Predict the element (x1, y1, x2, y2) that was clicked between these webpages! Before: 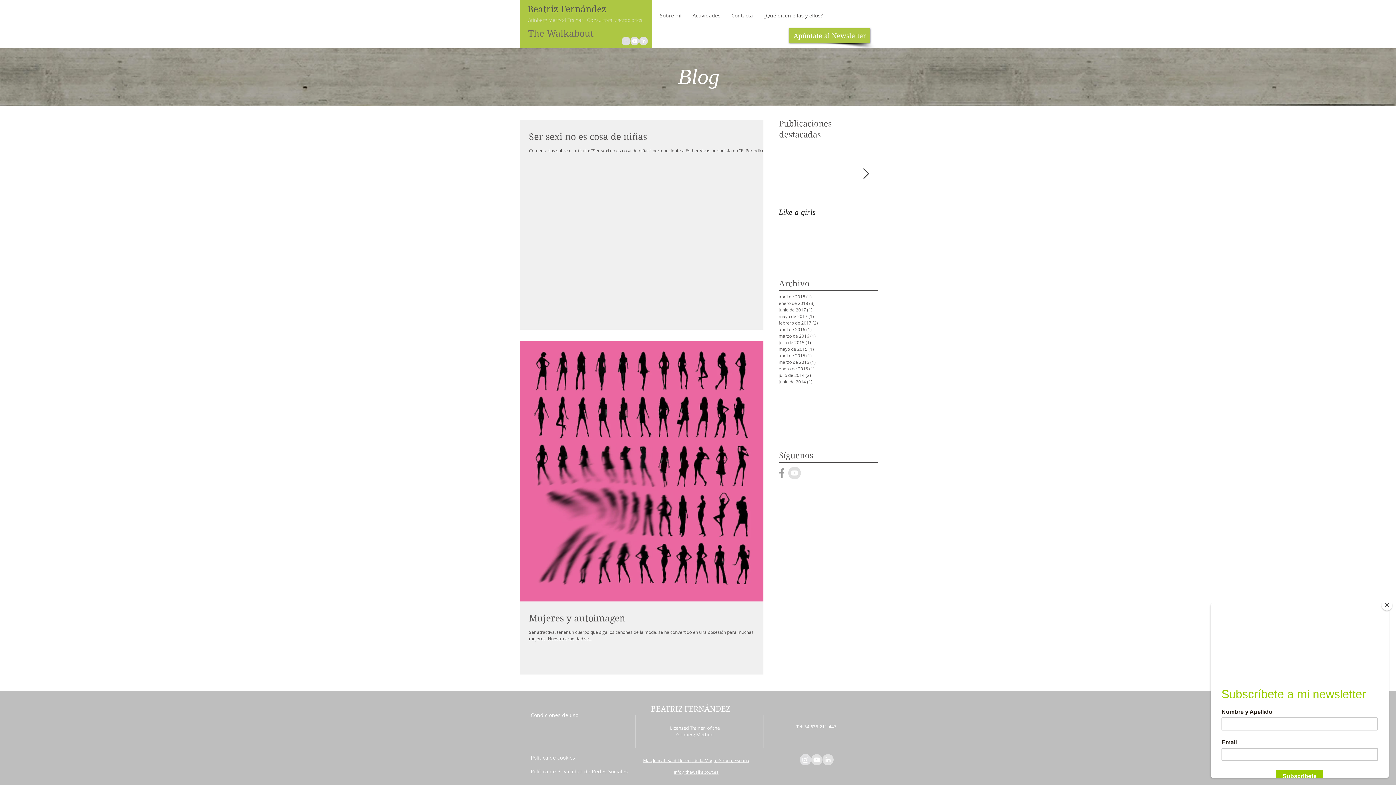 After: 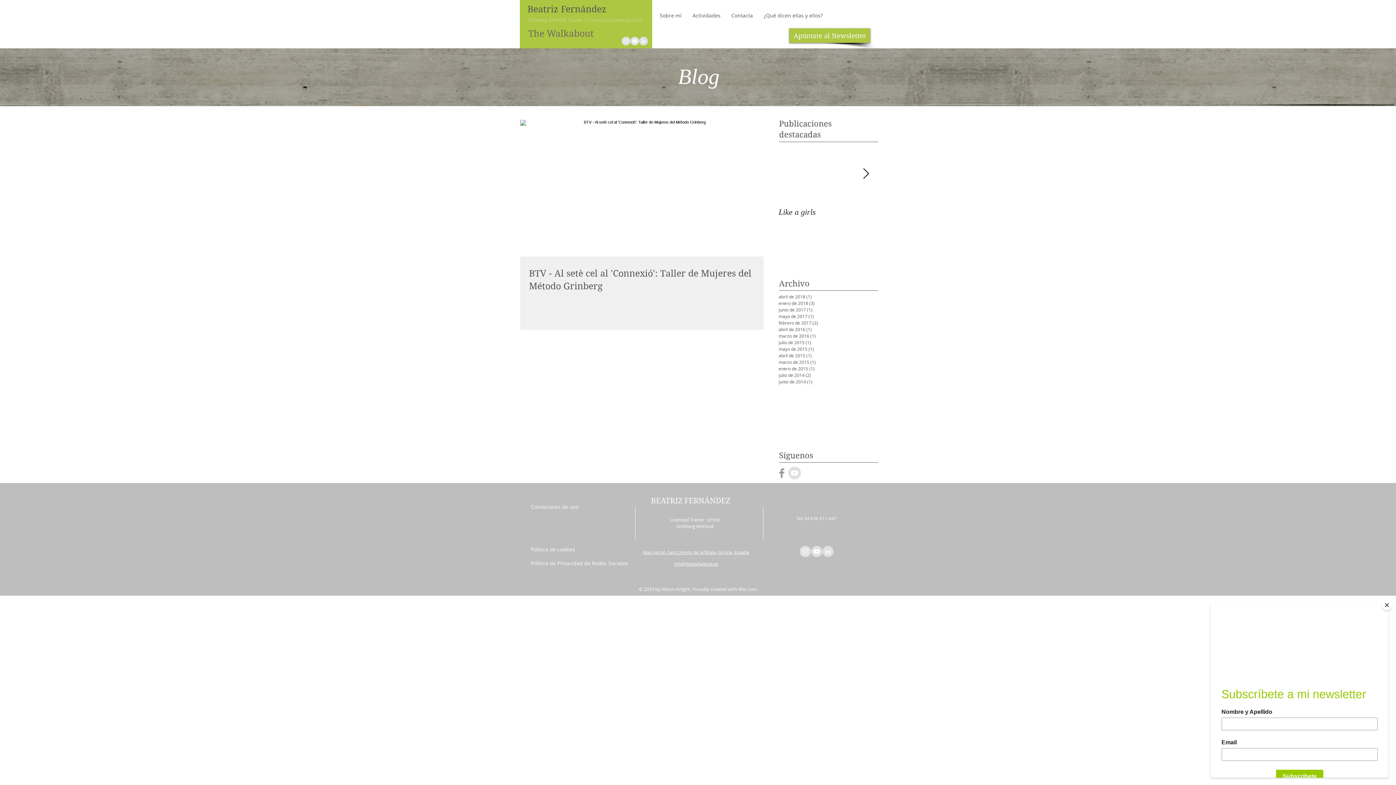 Action: bbox: (778, 339, 854, 345) label: julio de 2015 (1)
1 entrada